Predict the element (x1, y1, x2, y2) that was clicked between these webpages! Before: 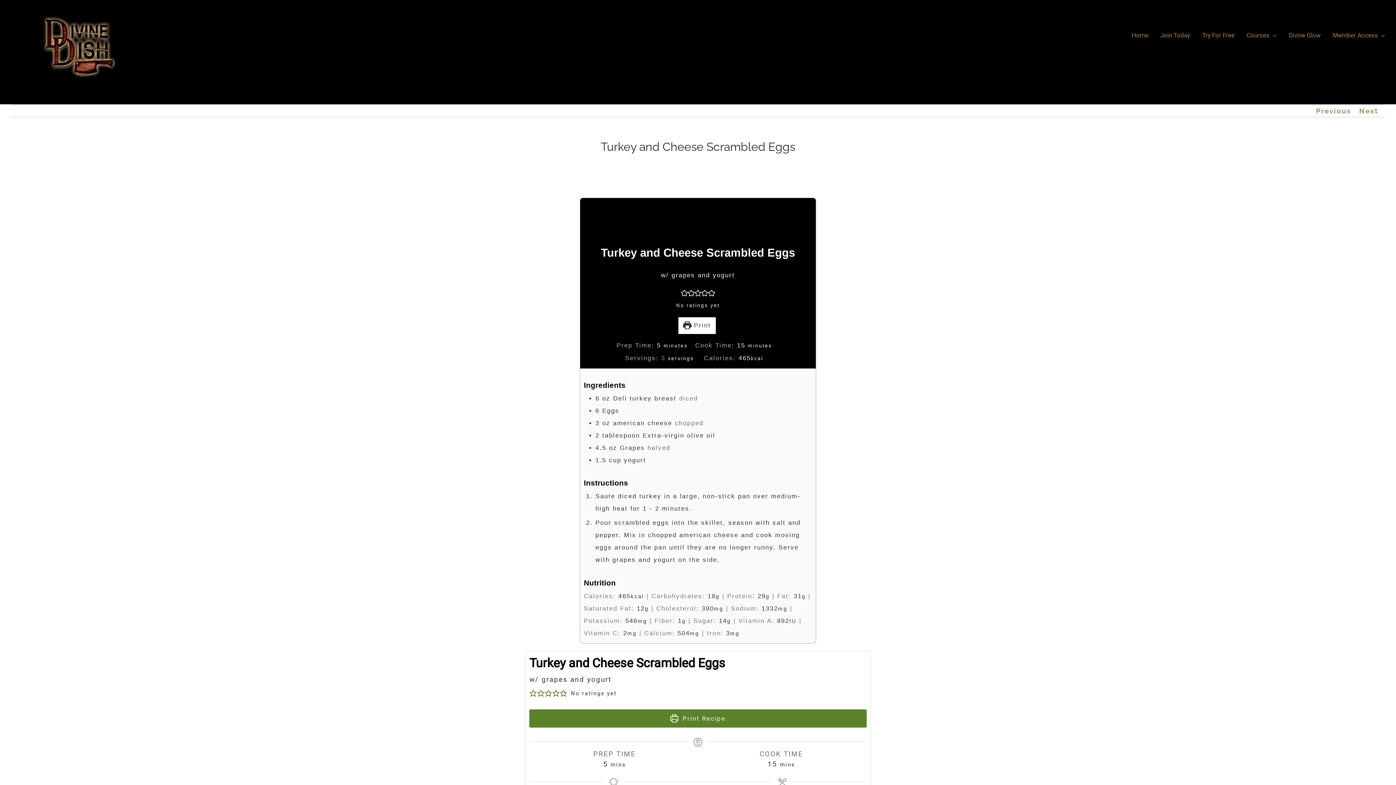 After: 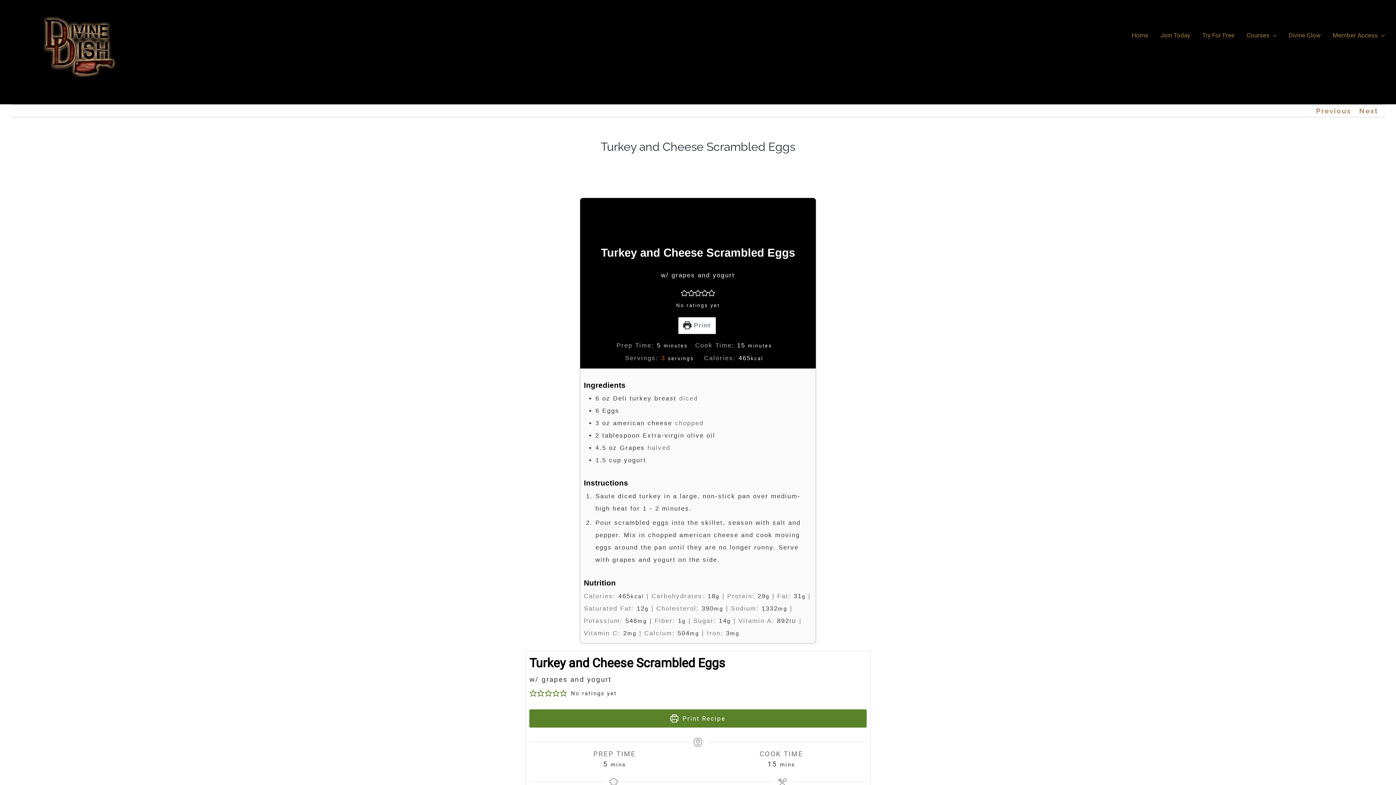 Action: bbox: (529, 709, 866, 727) label:  Print Recipe